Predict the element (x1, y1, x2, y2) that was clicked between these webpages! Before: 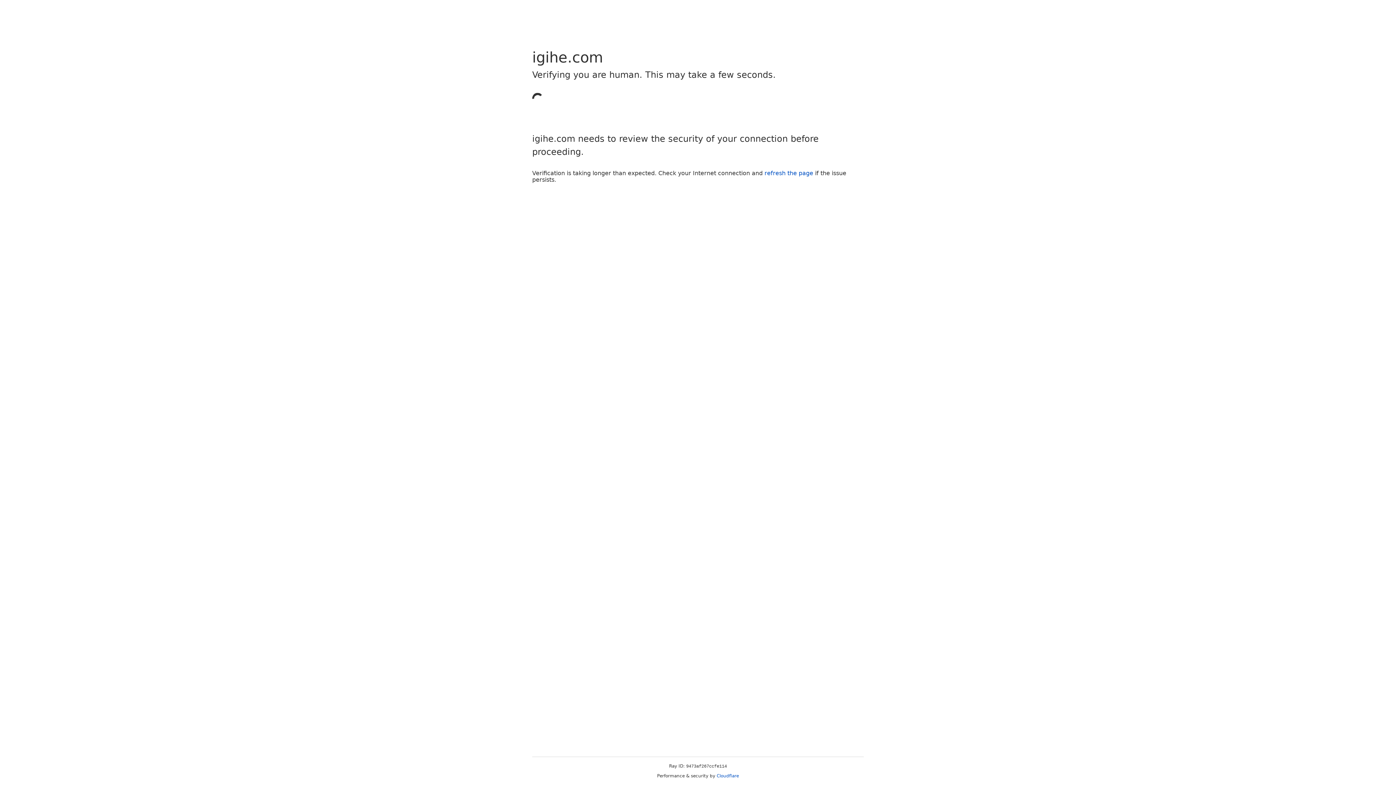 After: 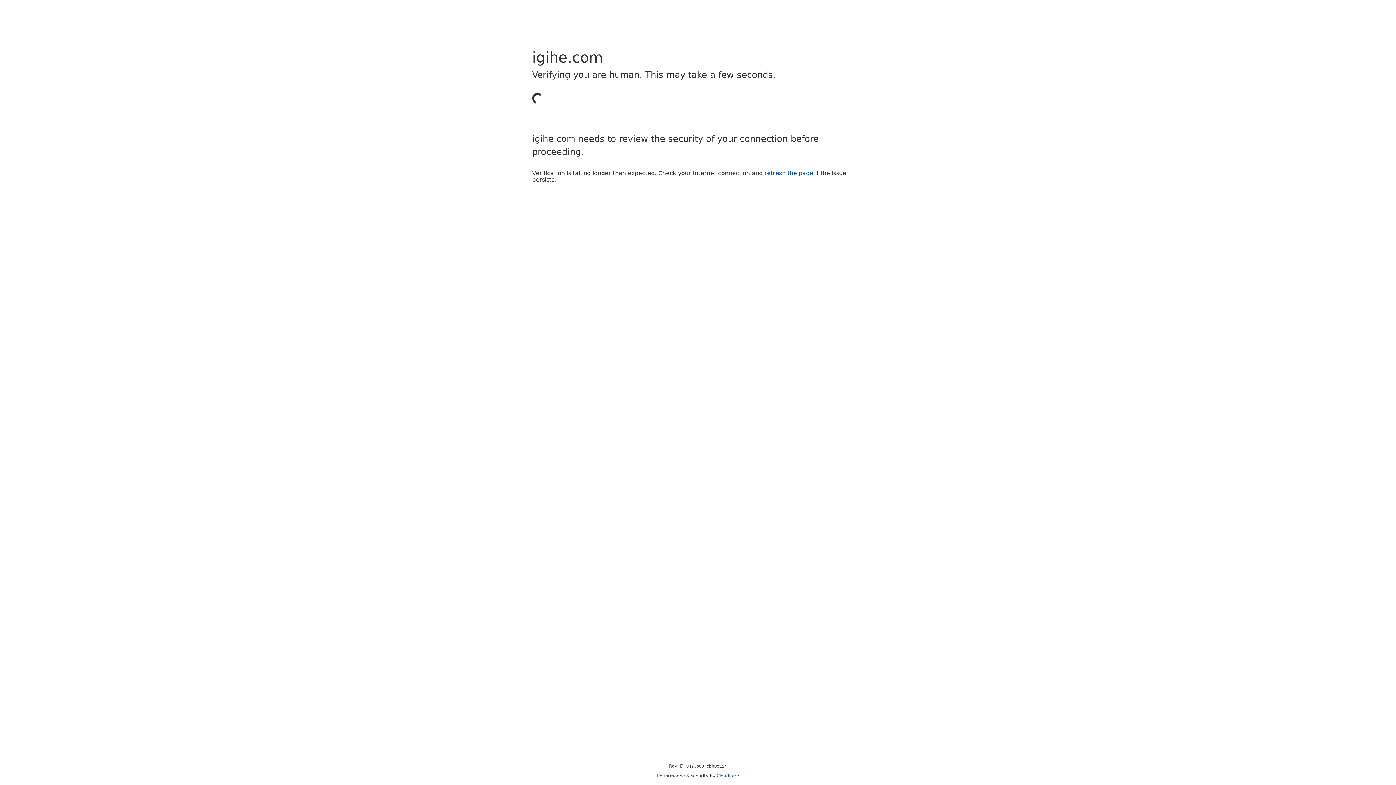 Action: label: refresh the page bbox: (764, 169, 813, 176)